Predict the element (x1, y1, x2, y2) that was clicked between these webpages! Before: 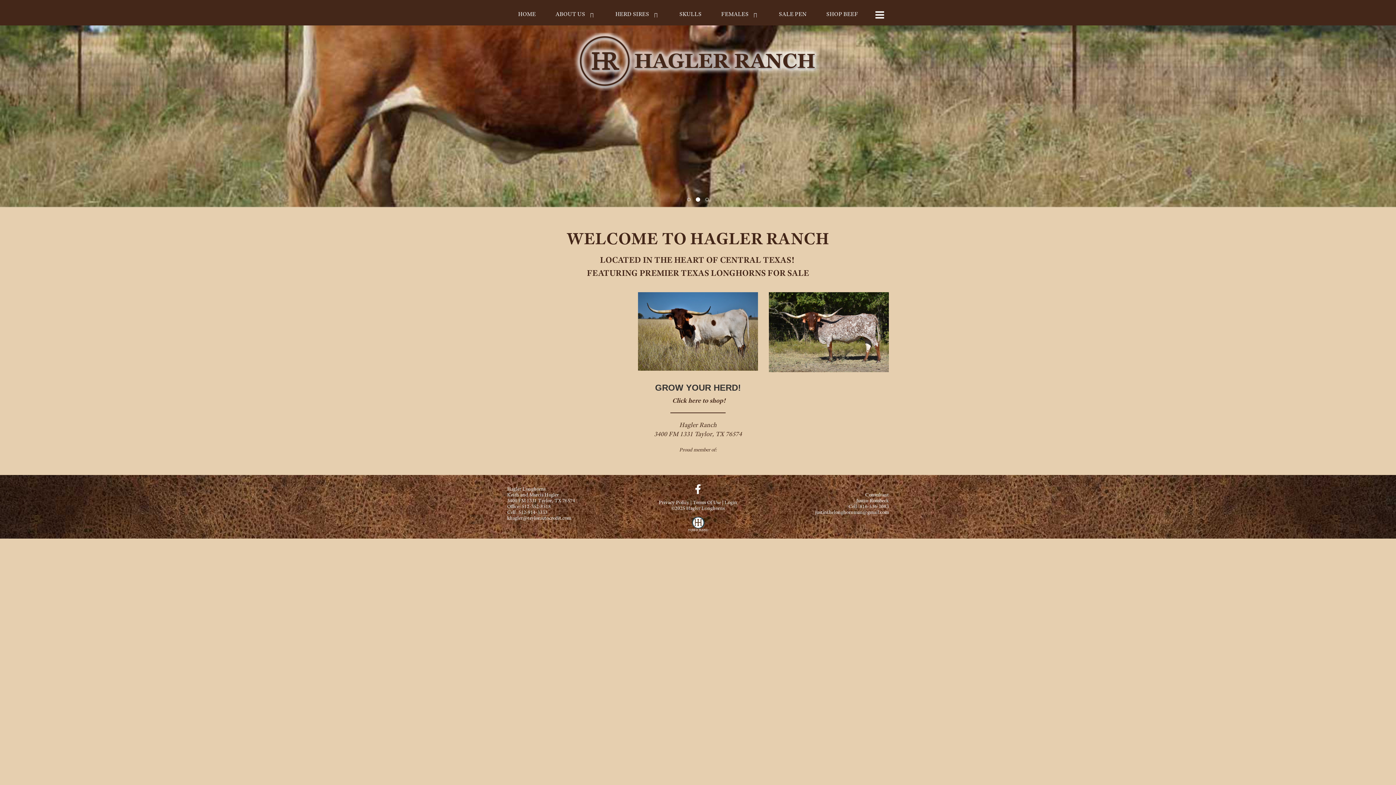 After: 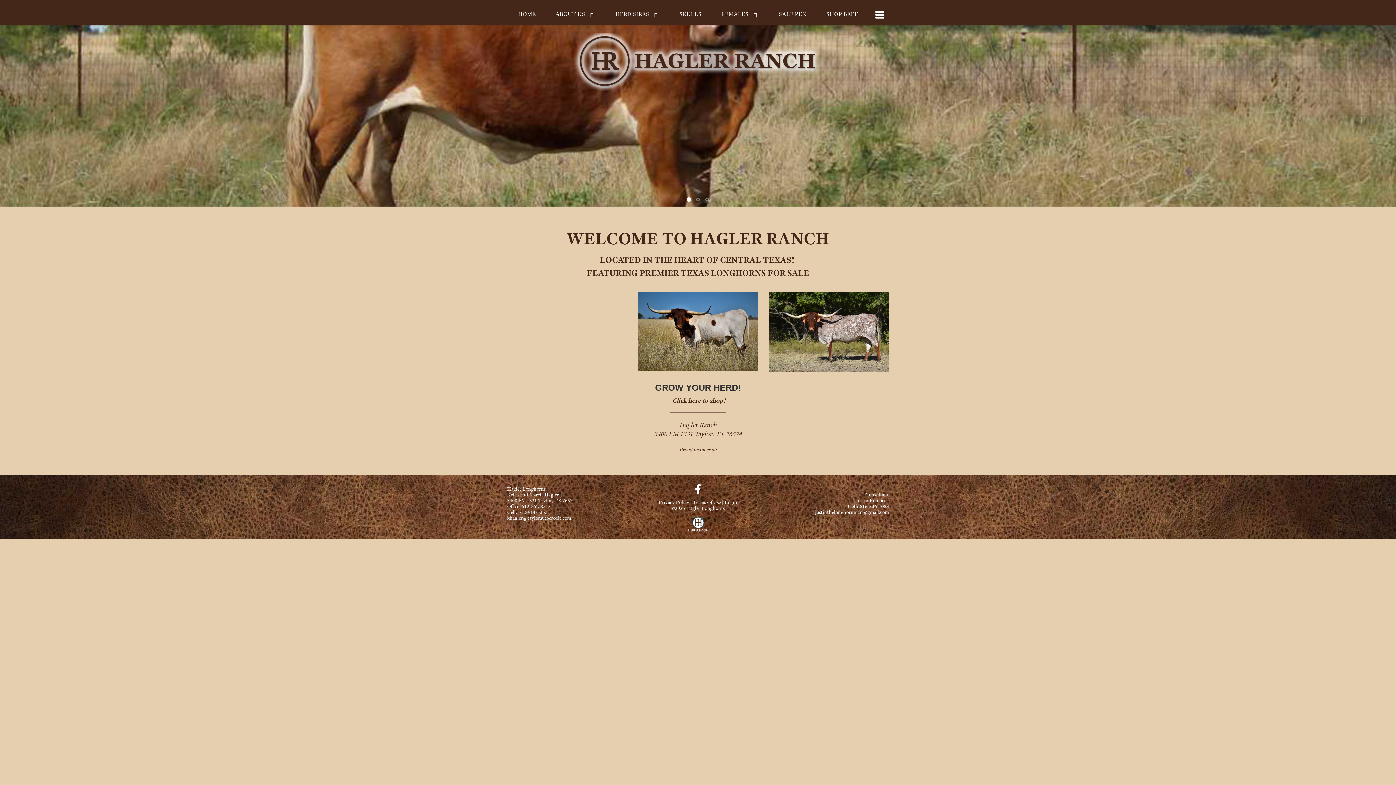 Action: label: Cell: 816-536-1083 bbox: (848, 503, 889, 509)